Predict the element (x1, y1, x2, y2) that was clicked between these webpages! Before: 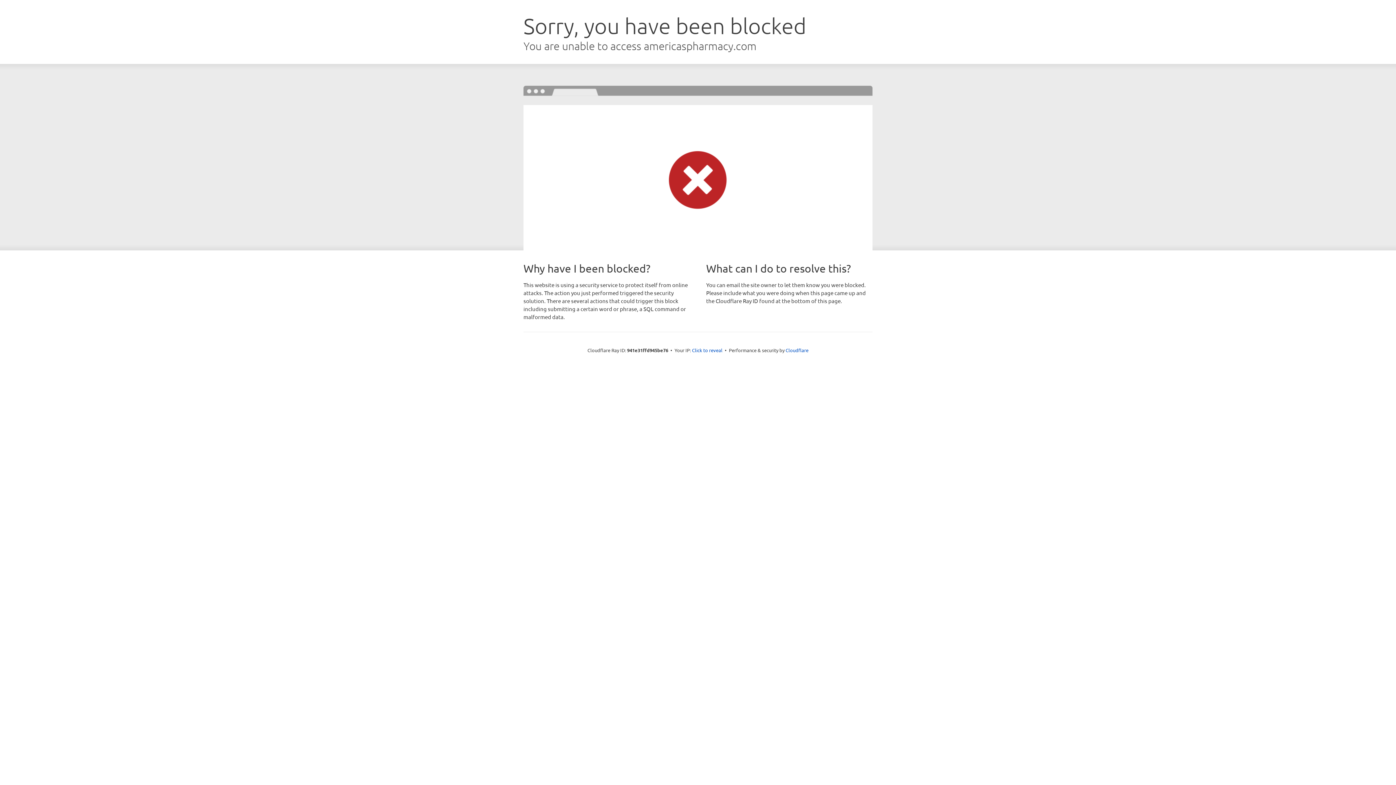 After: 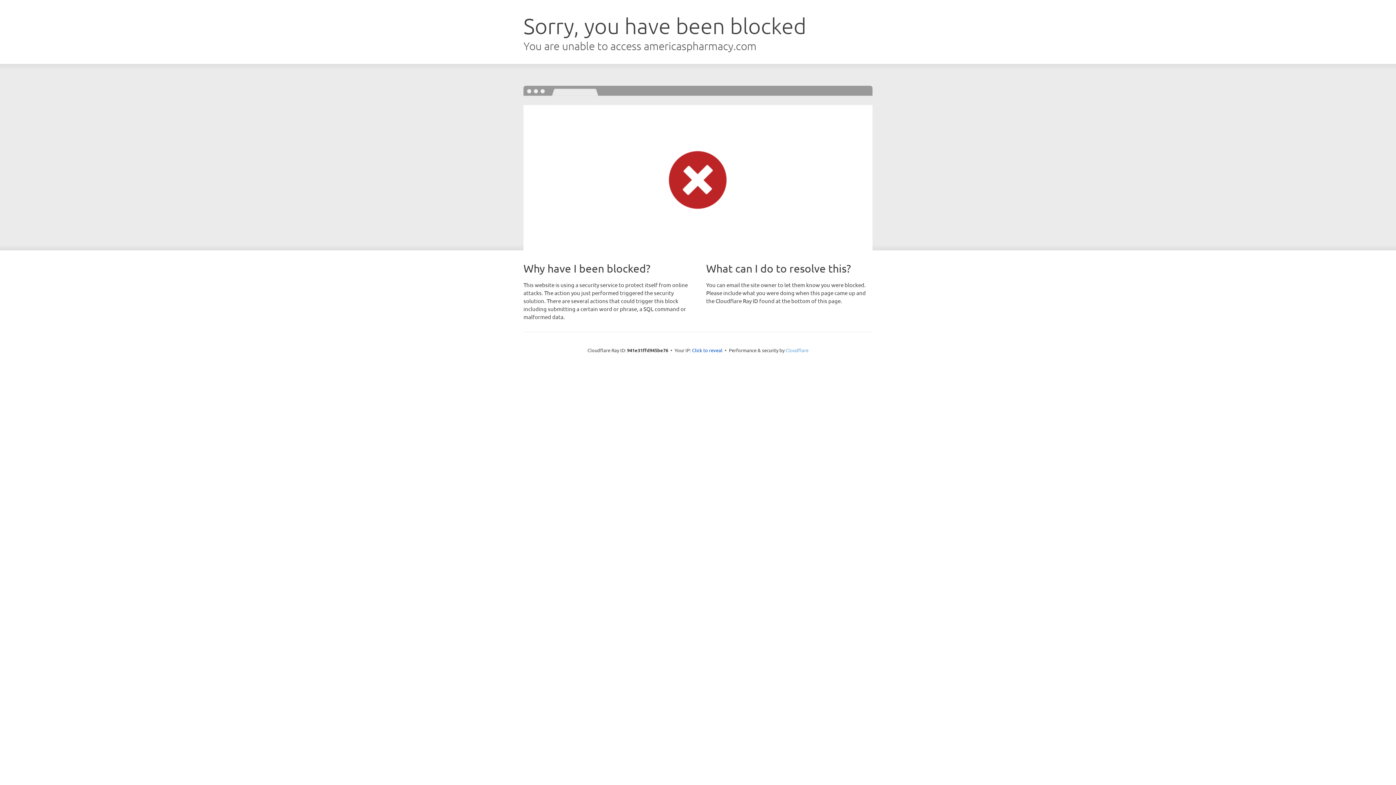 Action: label: Cloudflare bbox: (785, 347, 808, 353)